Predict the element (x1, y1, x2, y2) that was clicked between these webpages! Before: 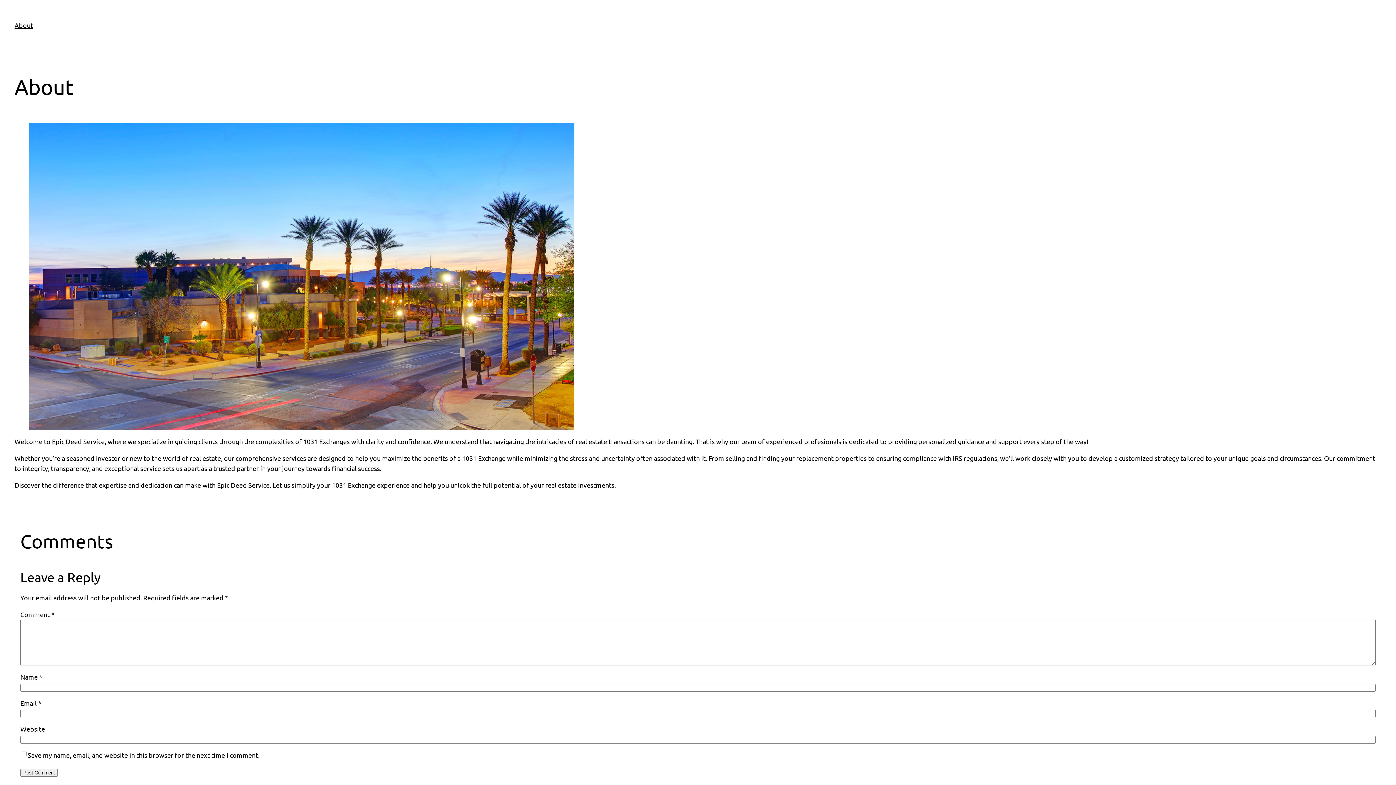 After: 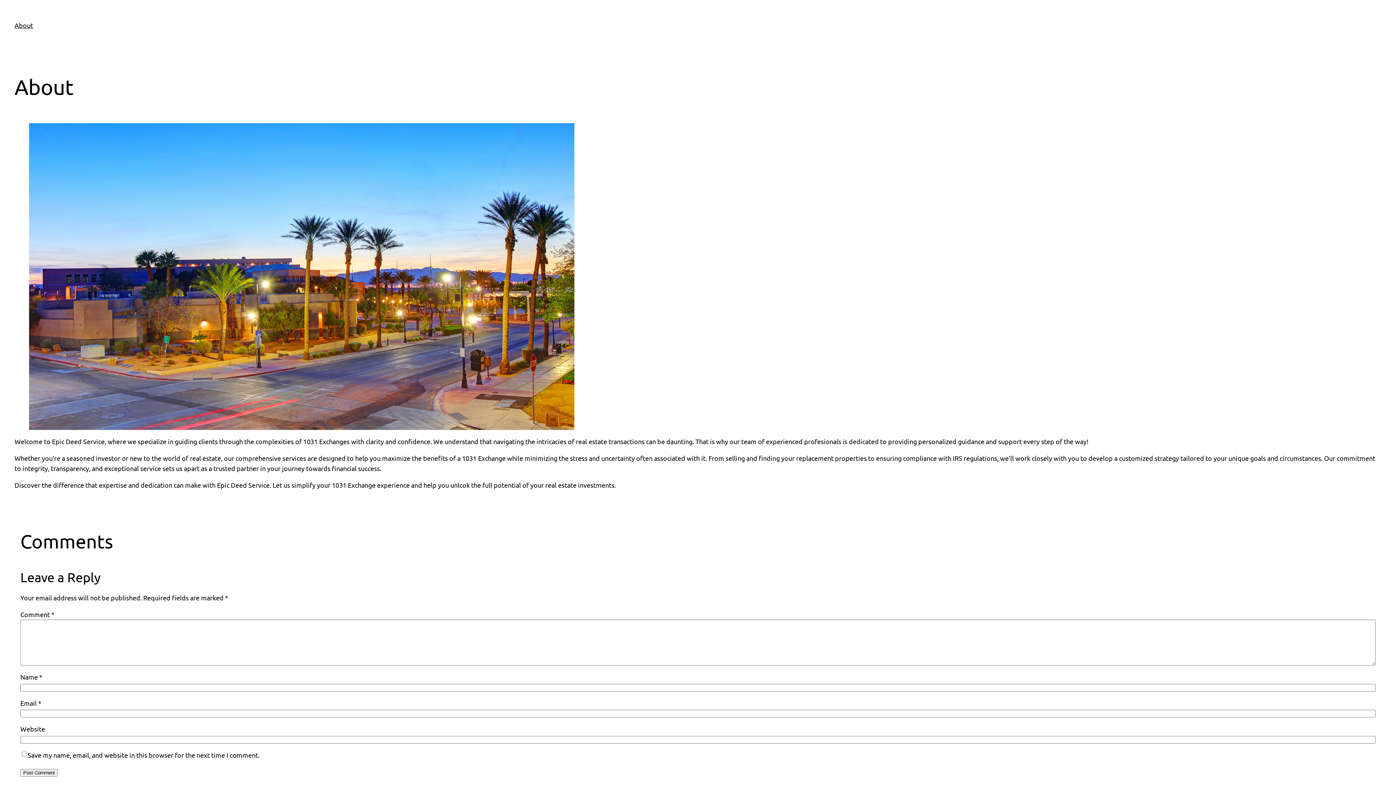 Action: label: About bbox: (14, 20, 33, 30)